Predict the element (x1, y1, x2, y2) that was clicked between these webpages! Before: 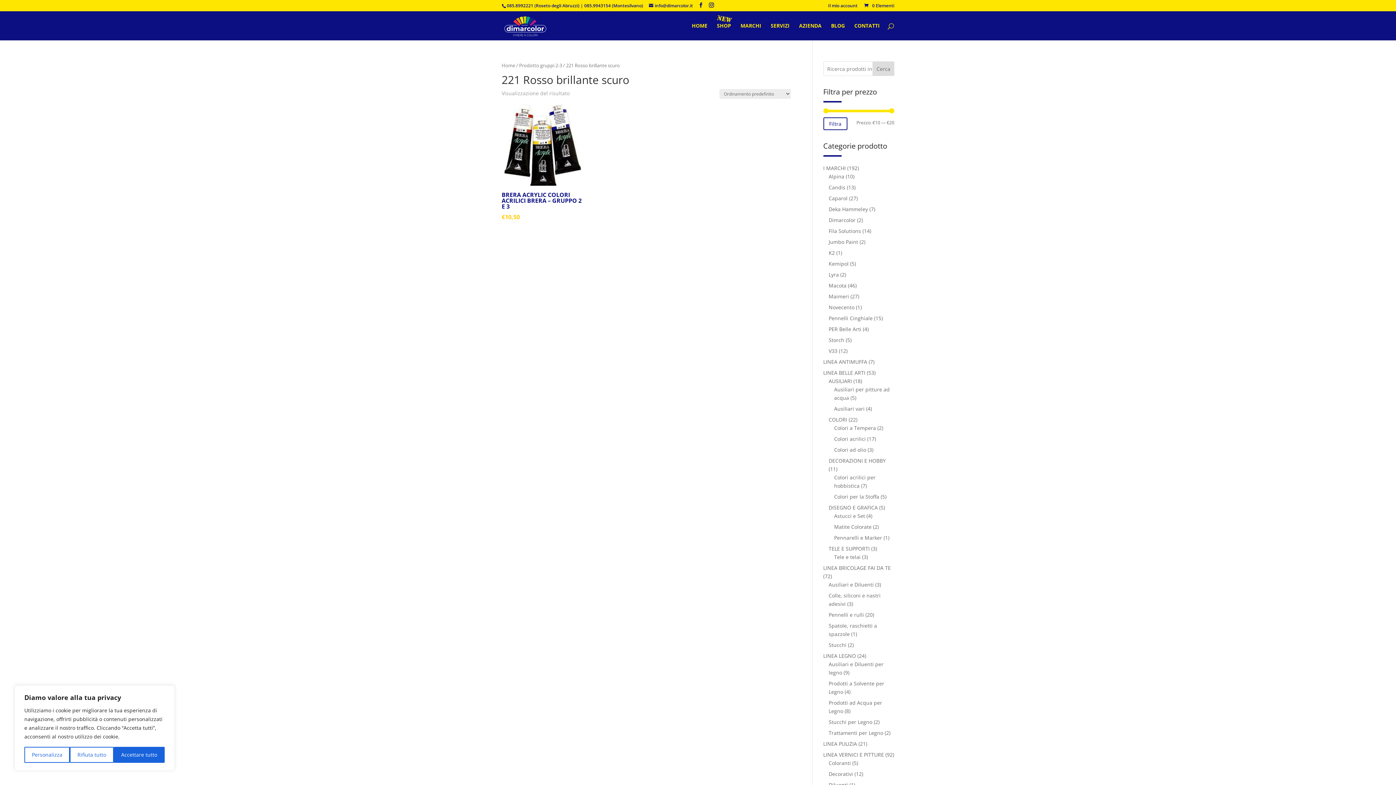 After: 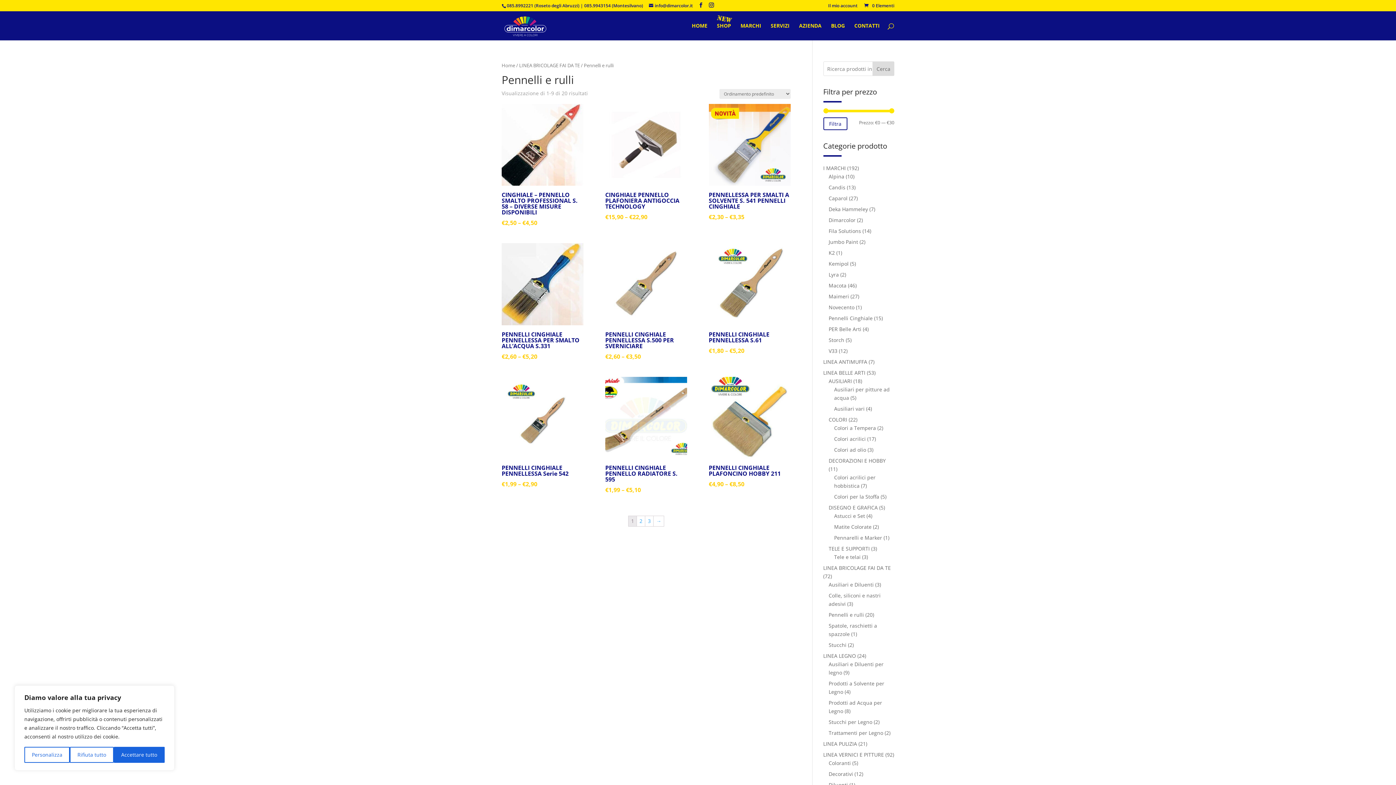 Action: bbox: (828, 611, 864, 618) label: Pennelli e rulli